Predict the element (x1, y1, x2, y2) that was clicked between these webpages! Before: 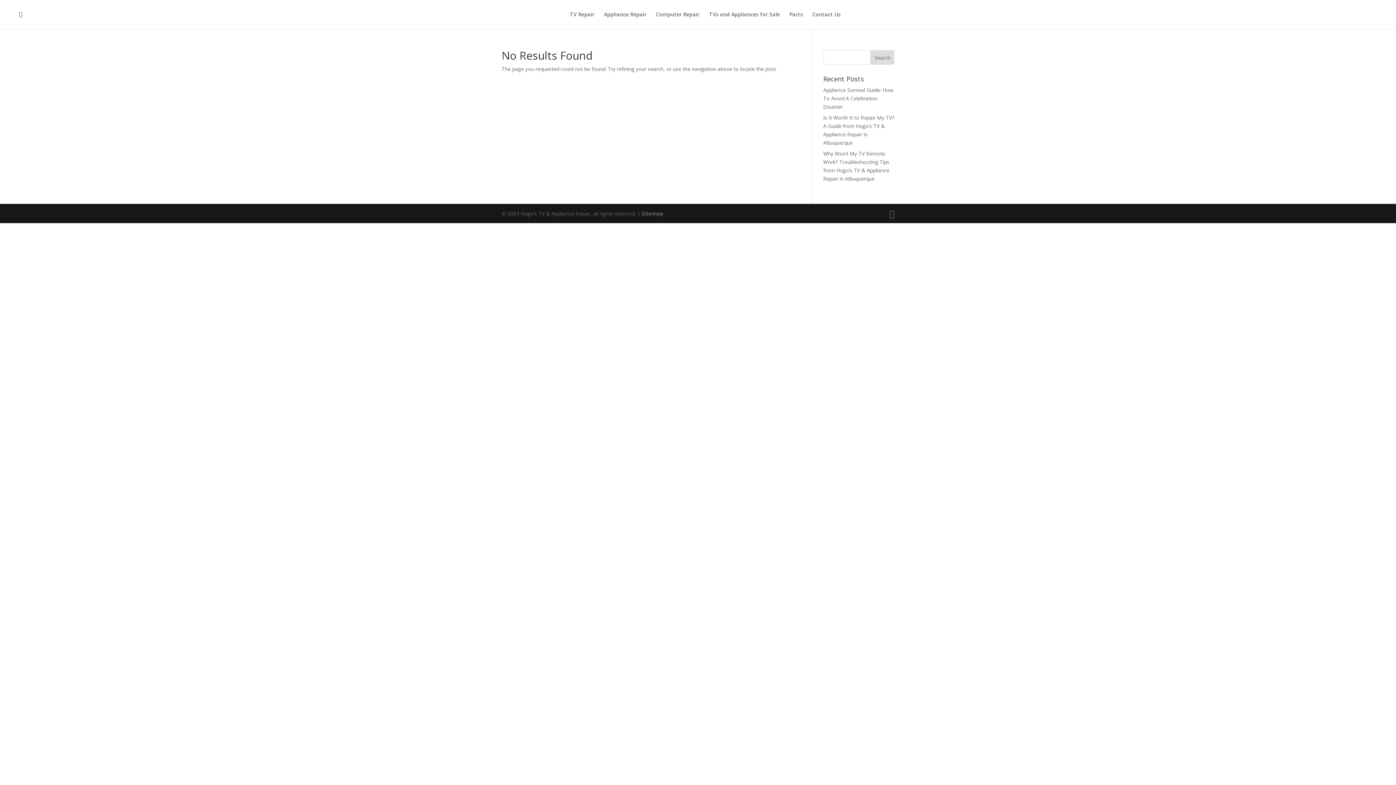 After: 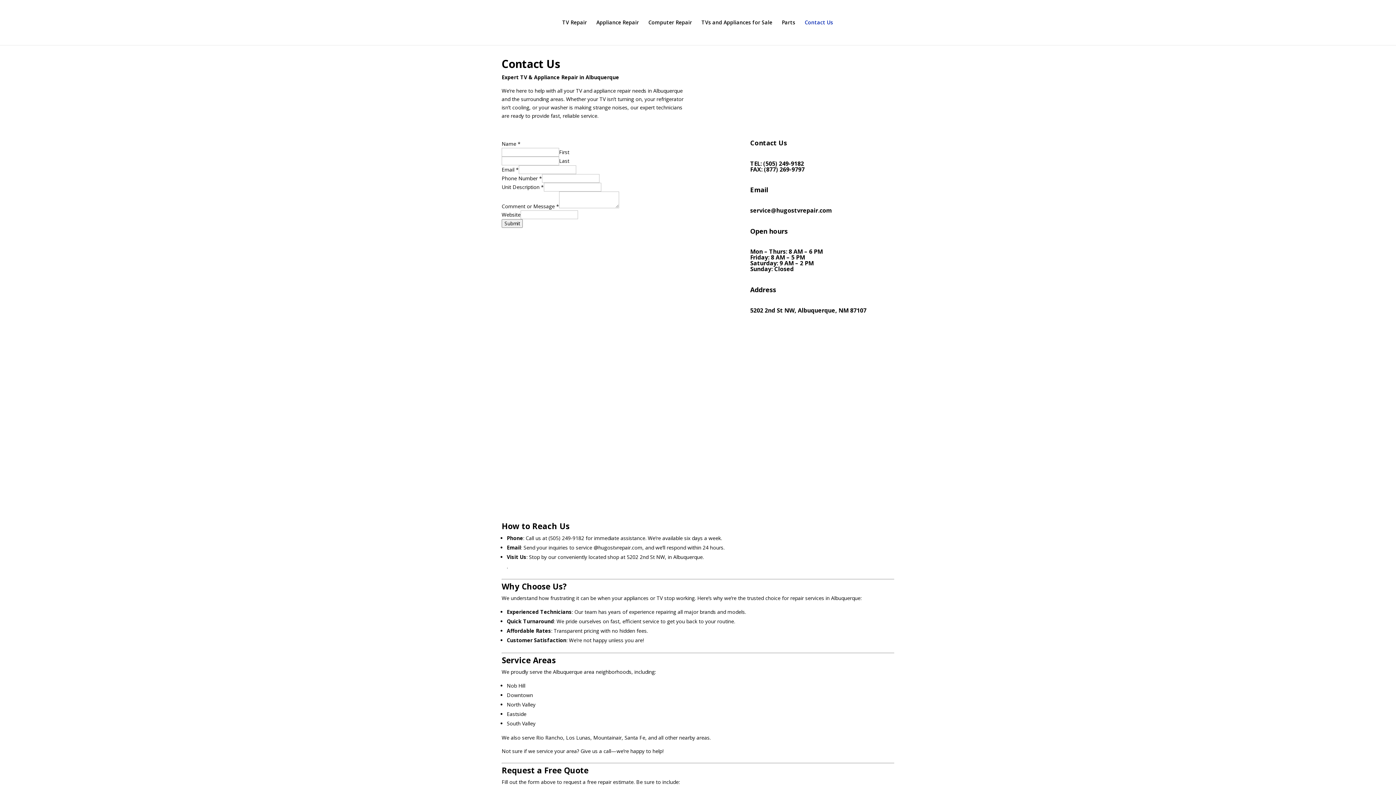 Action: bbox: (812, 12, 840, 29) label: Contact Us